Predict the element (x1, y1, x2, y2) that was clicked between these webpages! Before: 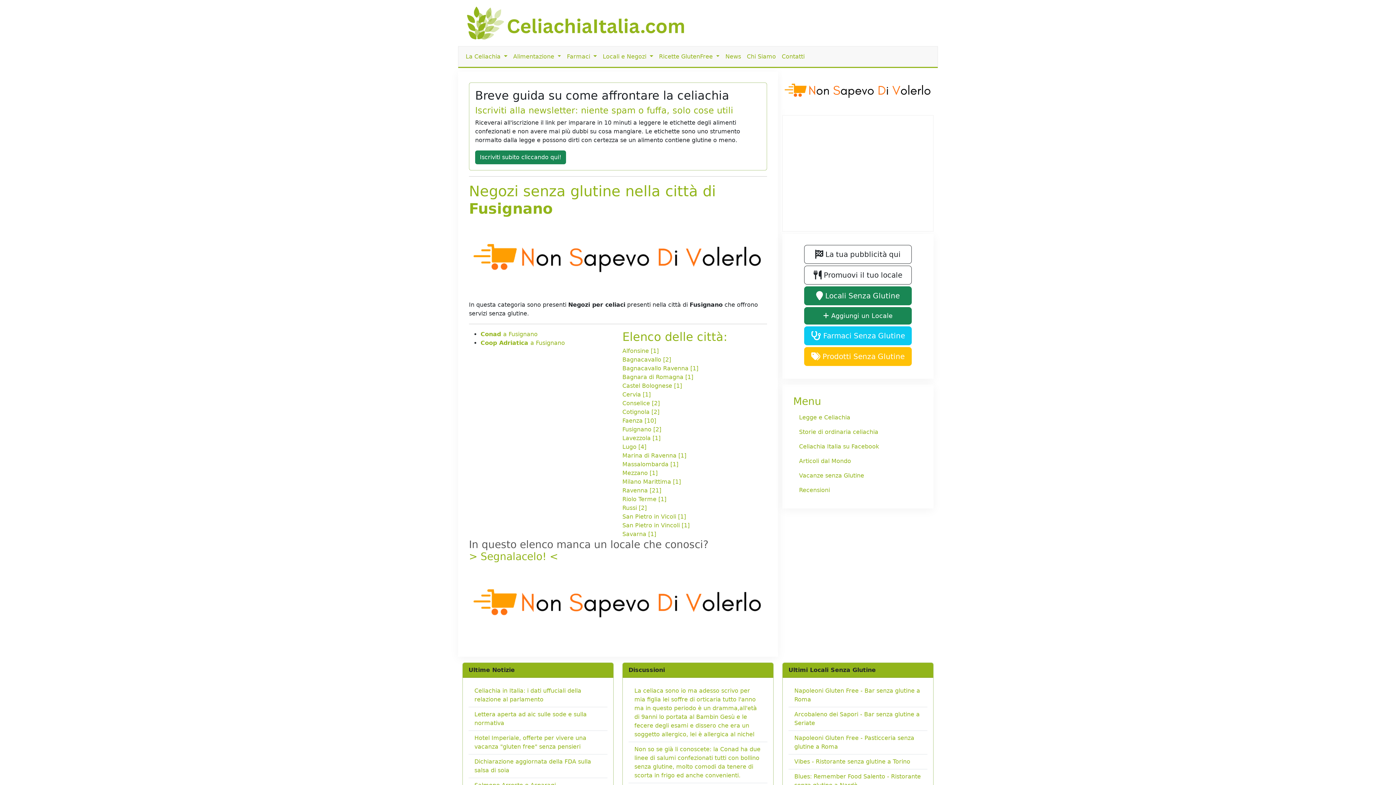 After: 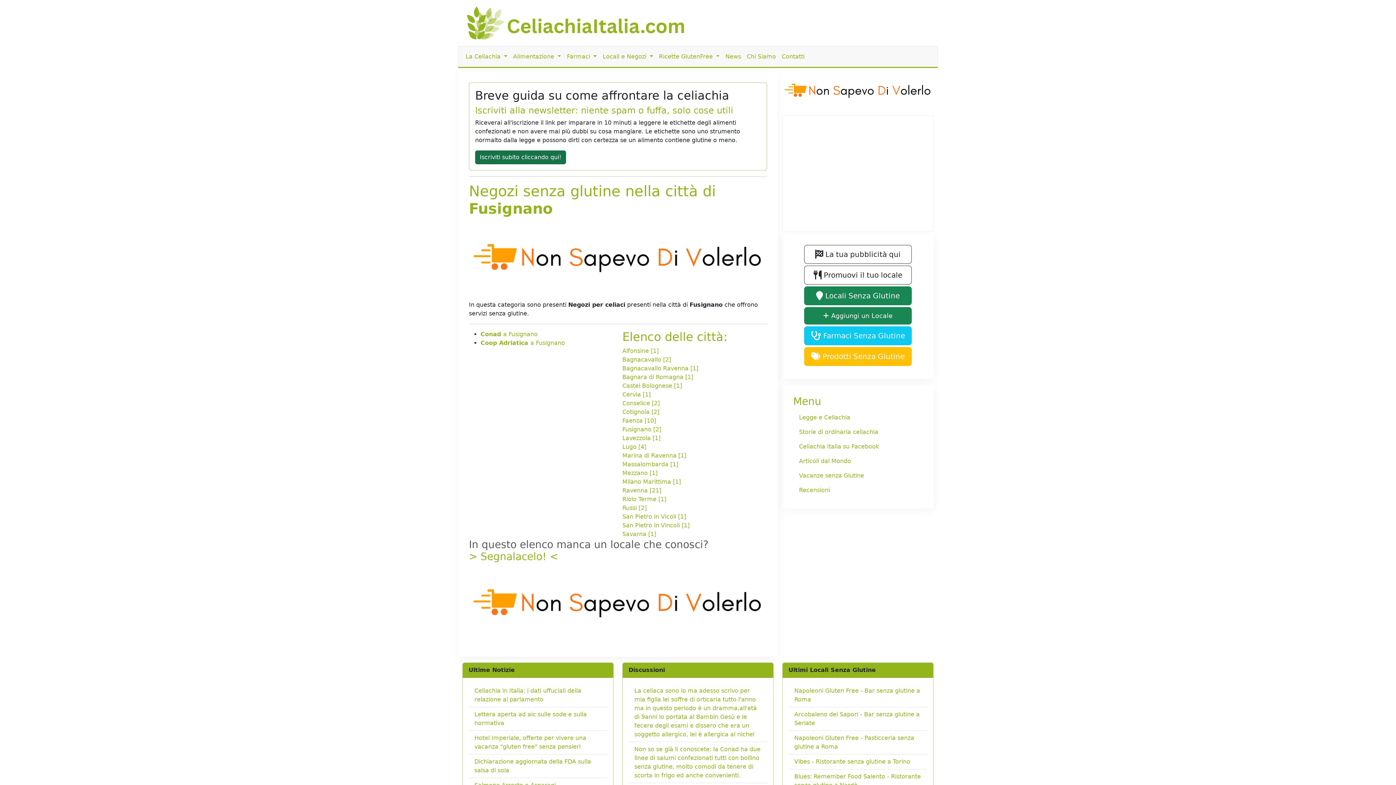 Action: bbox: (475, 150, 566, 164) label: Iscriviti subito cliccando qui!